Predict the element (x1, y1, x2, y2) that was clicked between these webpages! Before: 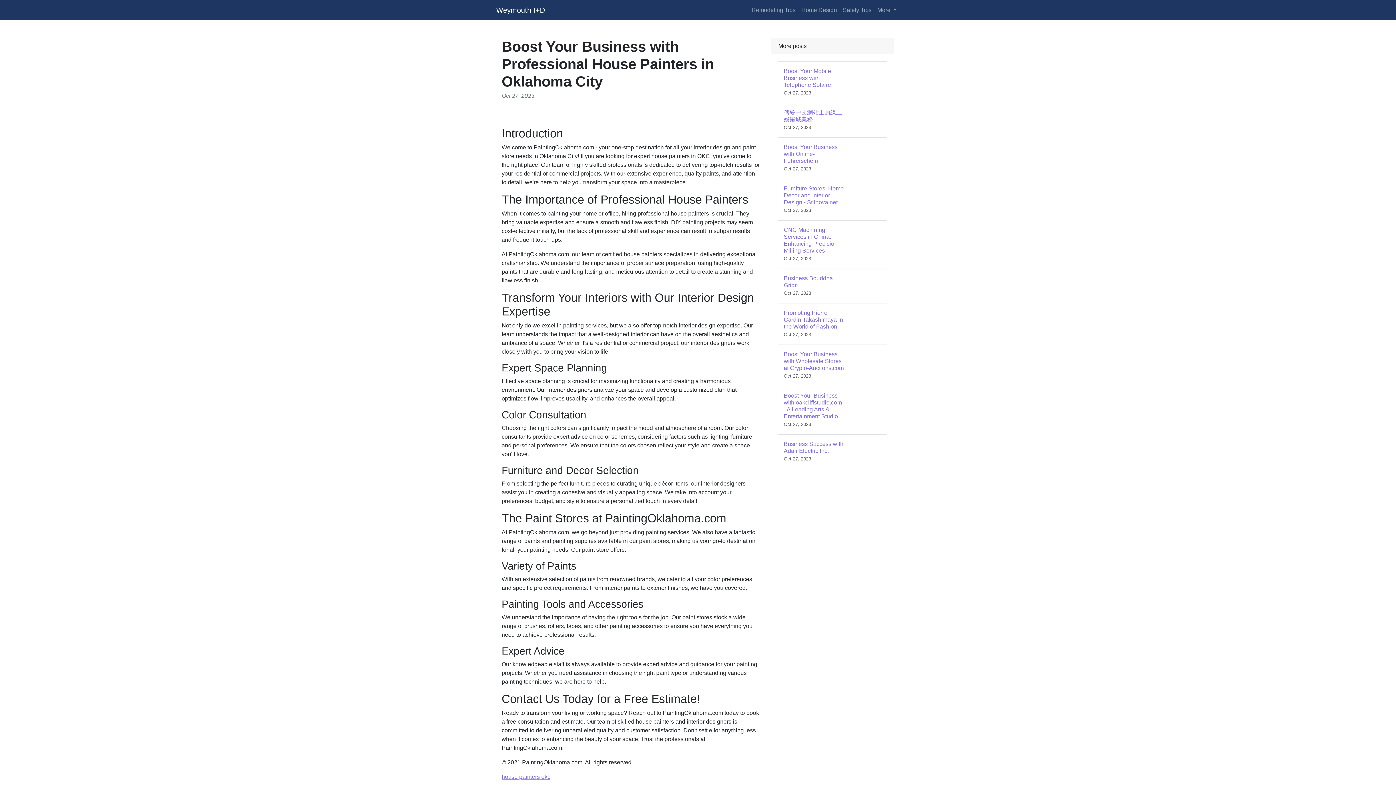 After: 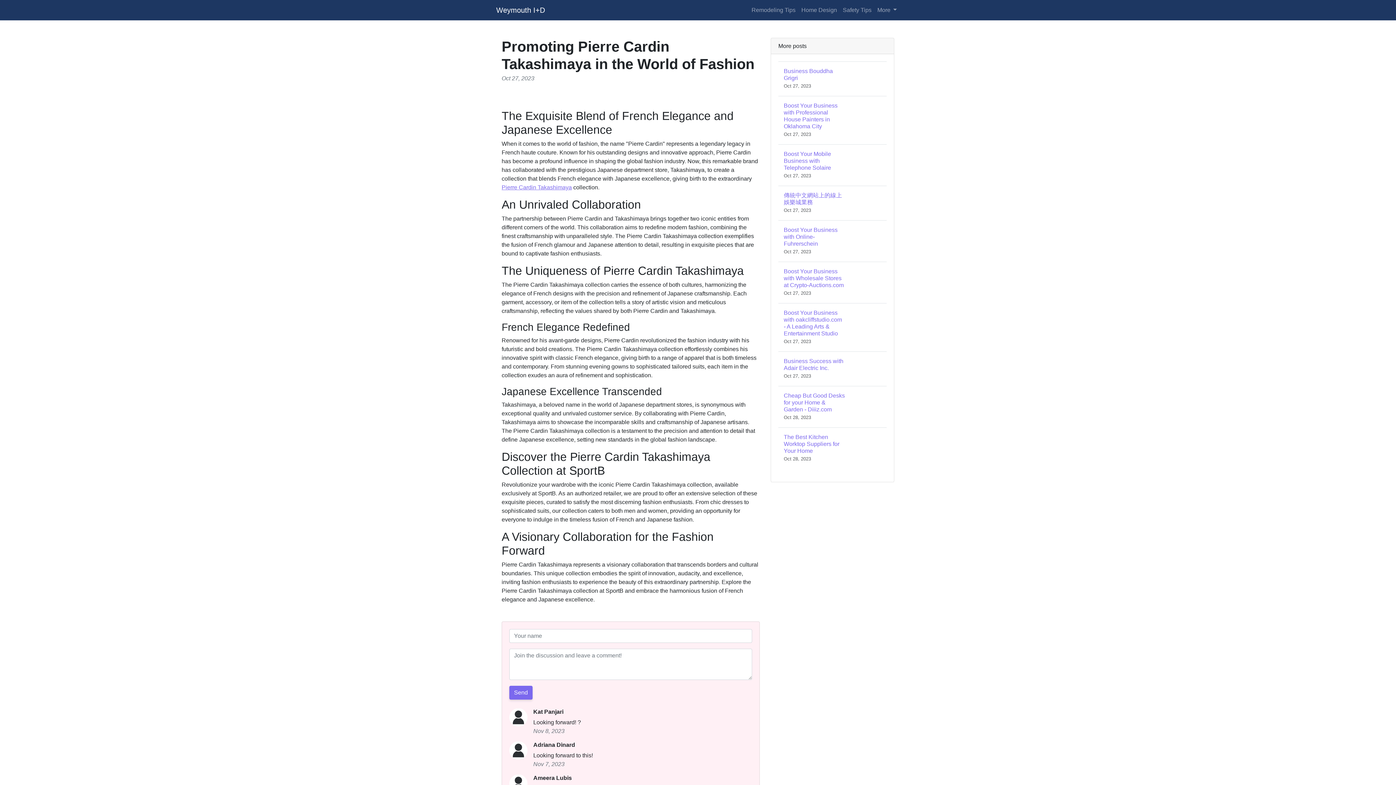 Action: label: Promoting Pierre Cardin Takashimaya in the World of Fashion
Oct 27, 2023 bbox: (778, 303, 886, 344)